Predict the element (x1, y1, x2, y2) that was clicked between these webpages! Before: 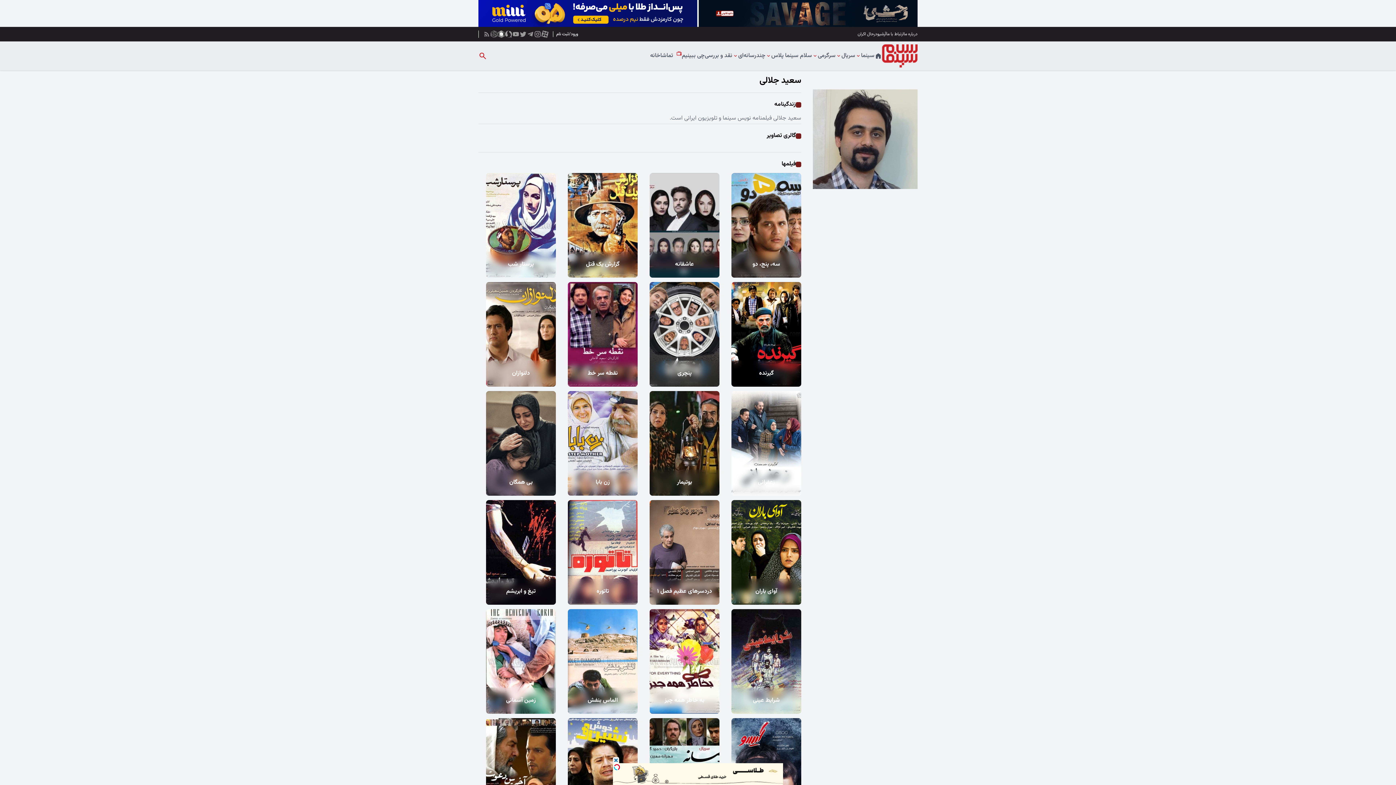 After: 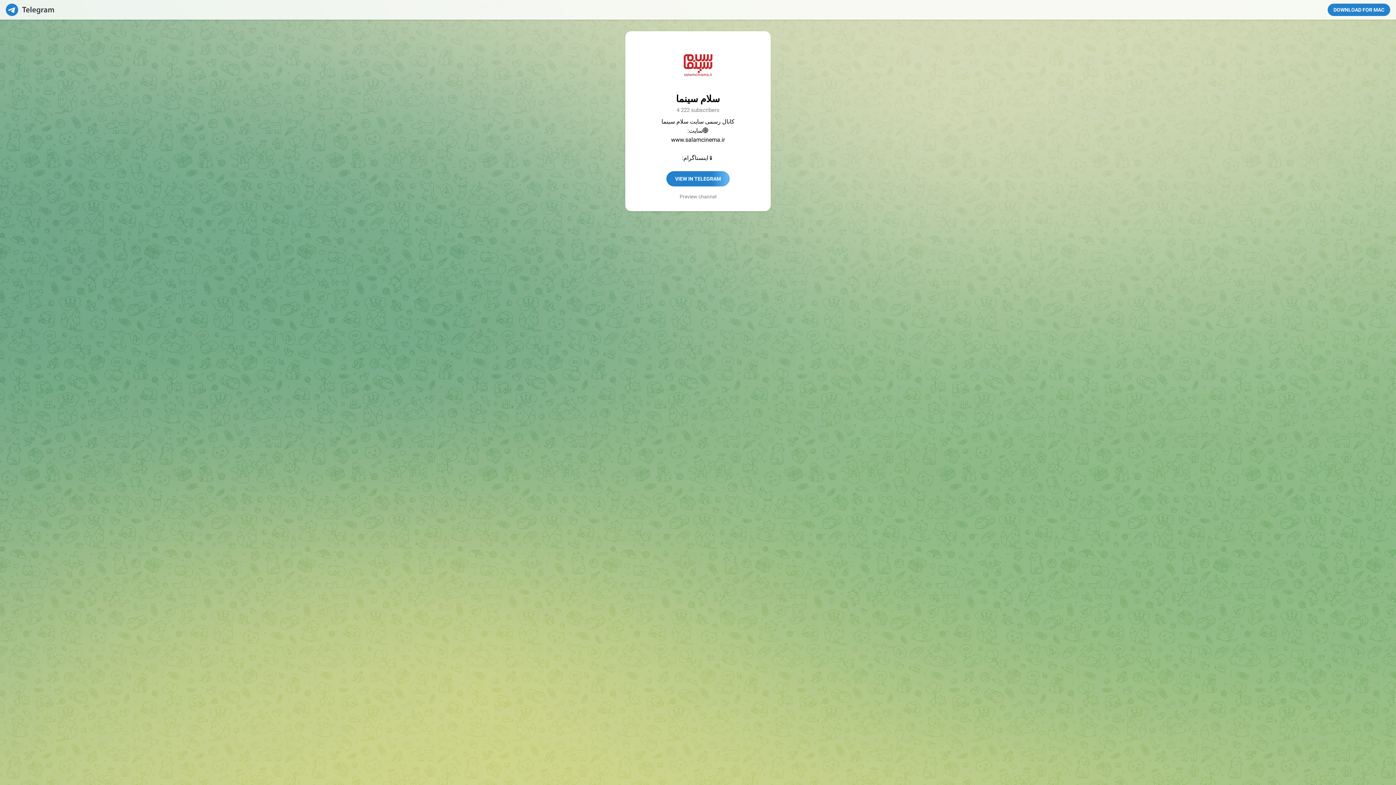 Action: bbox: (526, 30, 534, 37)